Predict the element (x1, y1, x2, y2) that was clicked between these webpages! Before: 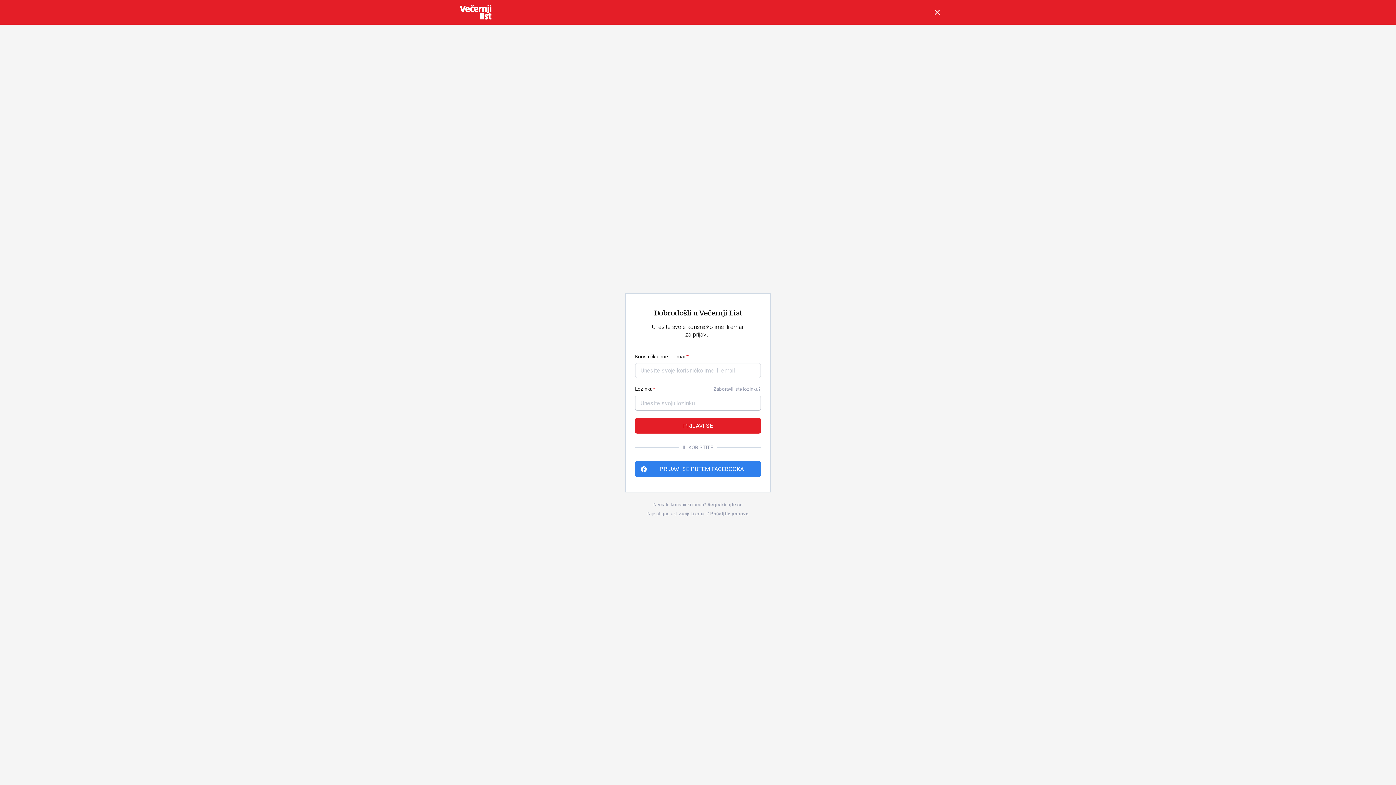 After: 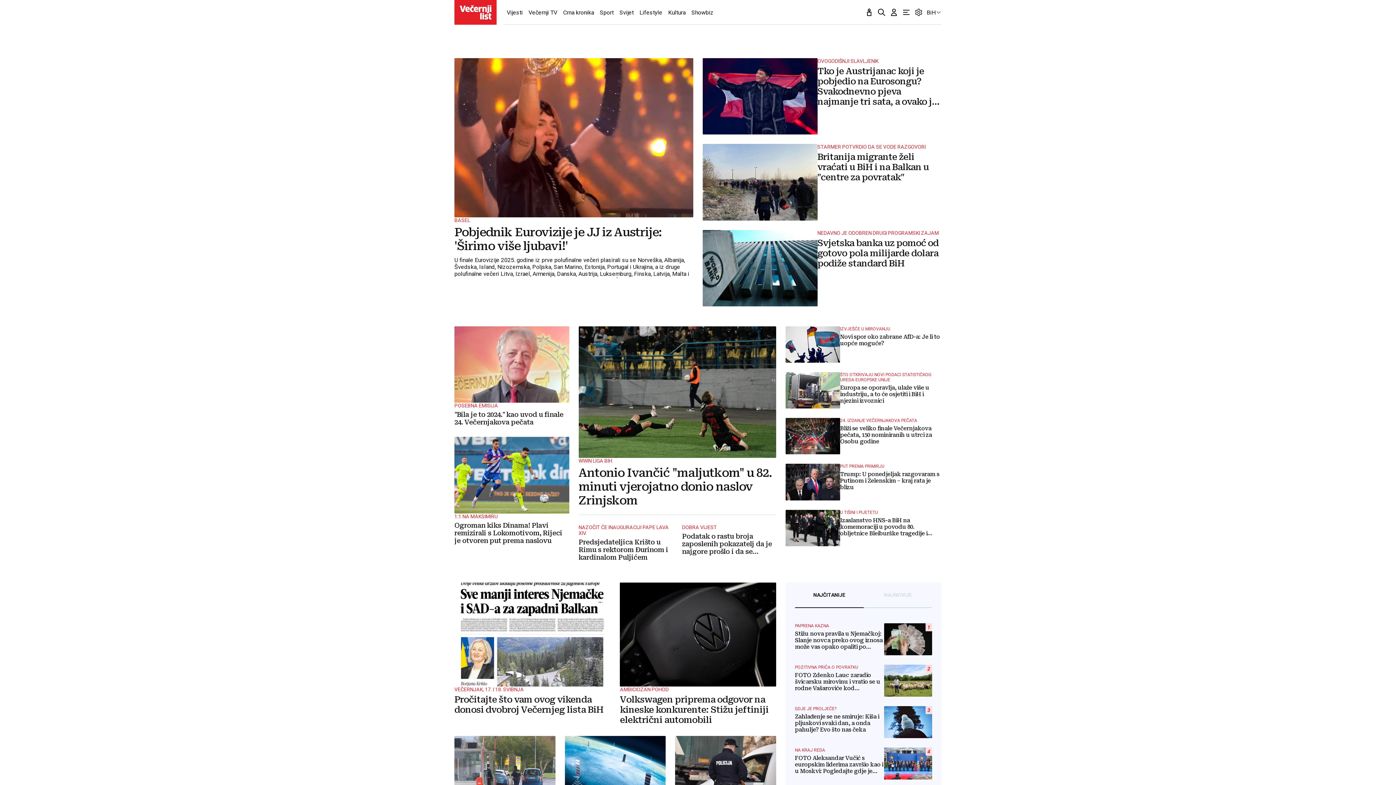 Action: bbox: (933, 8, 941, 16) label: Natrag